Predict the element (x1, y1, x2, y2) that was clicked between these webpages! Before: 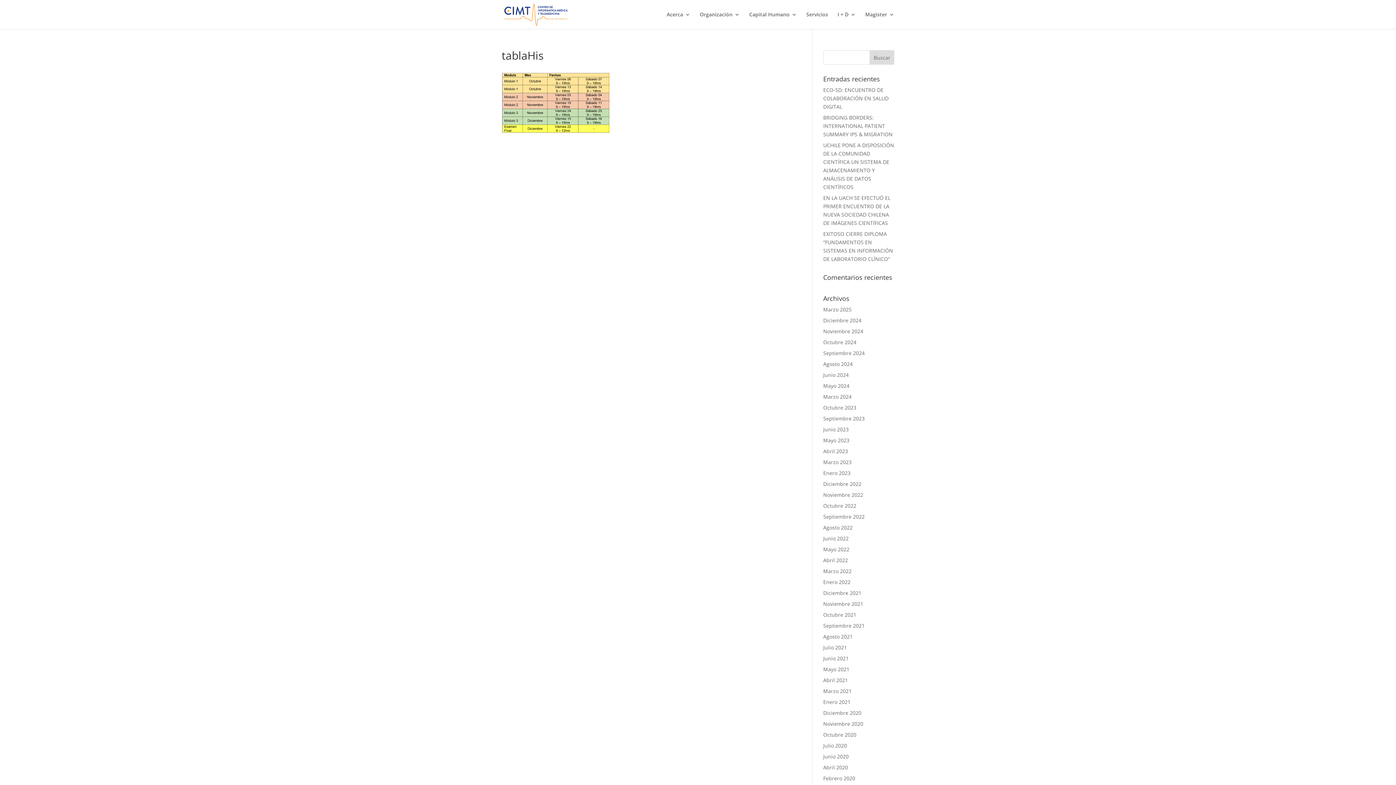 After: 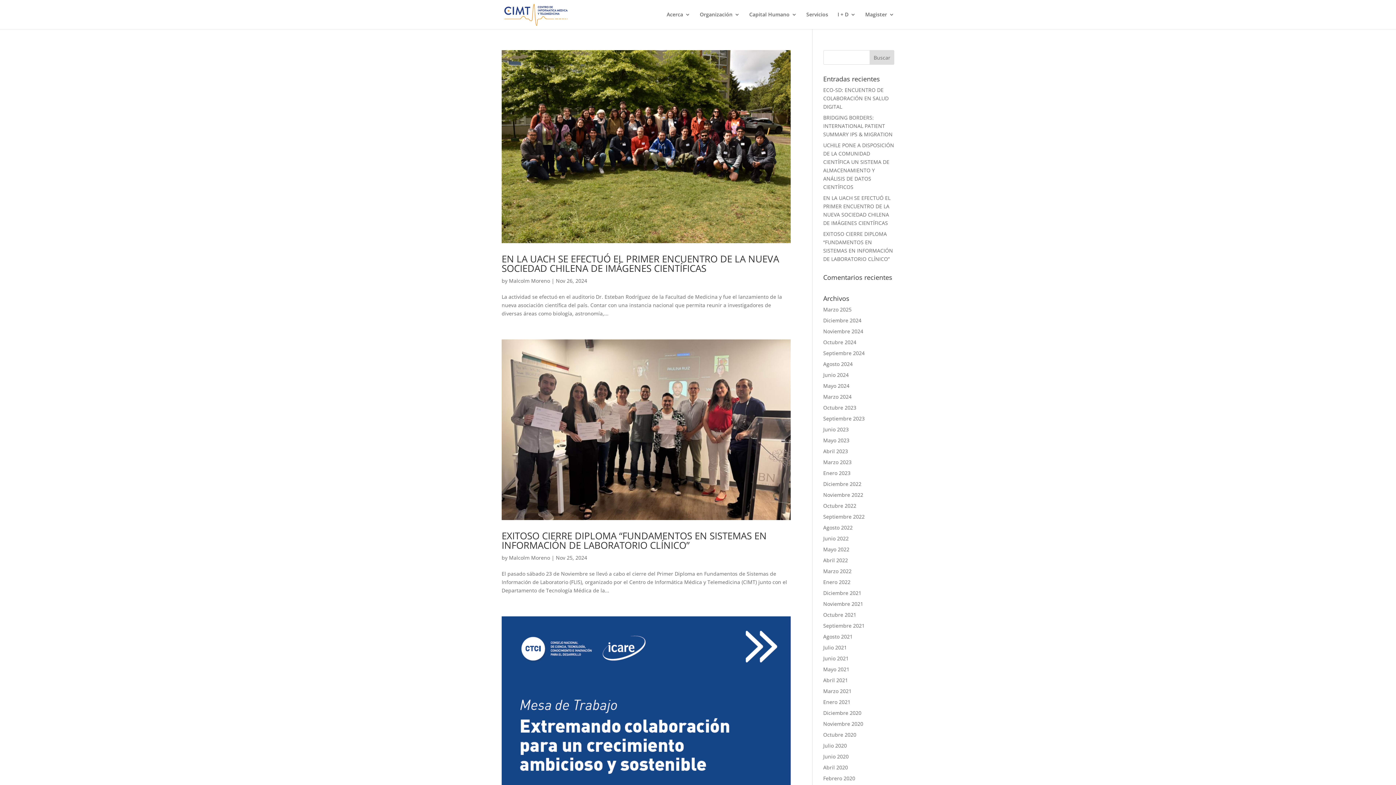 Action: bbox: (823, 328, 863, 334) label: Noviembre 2024